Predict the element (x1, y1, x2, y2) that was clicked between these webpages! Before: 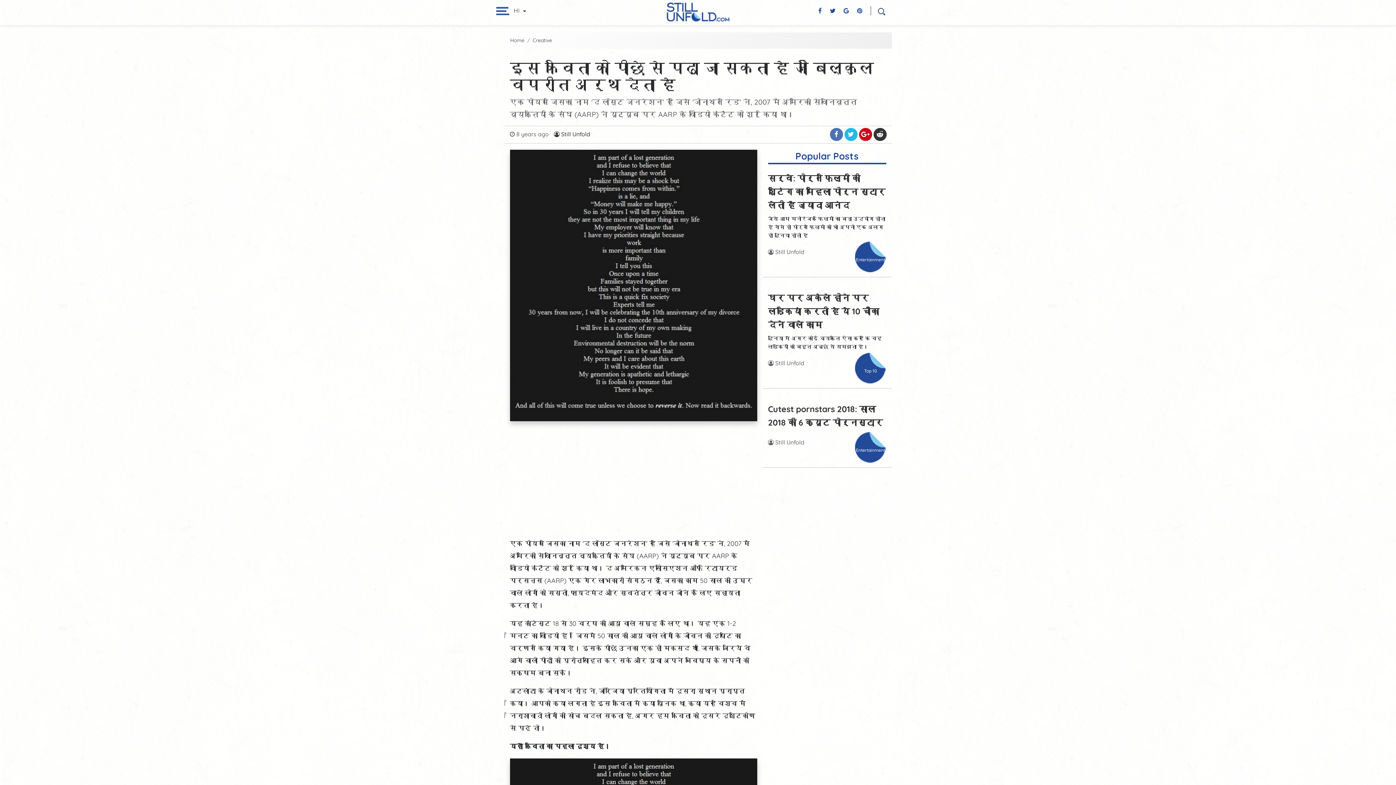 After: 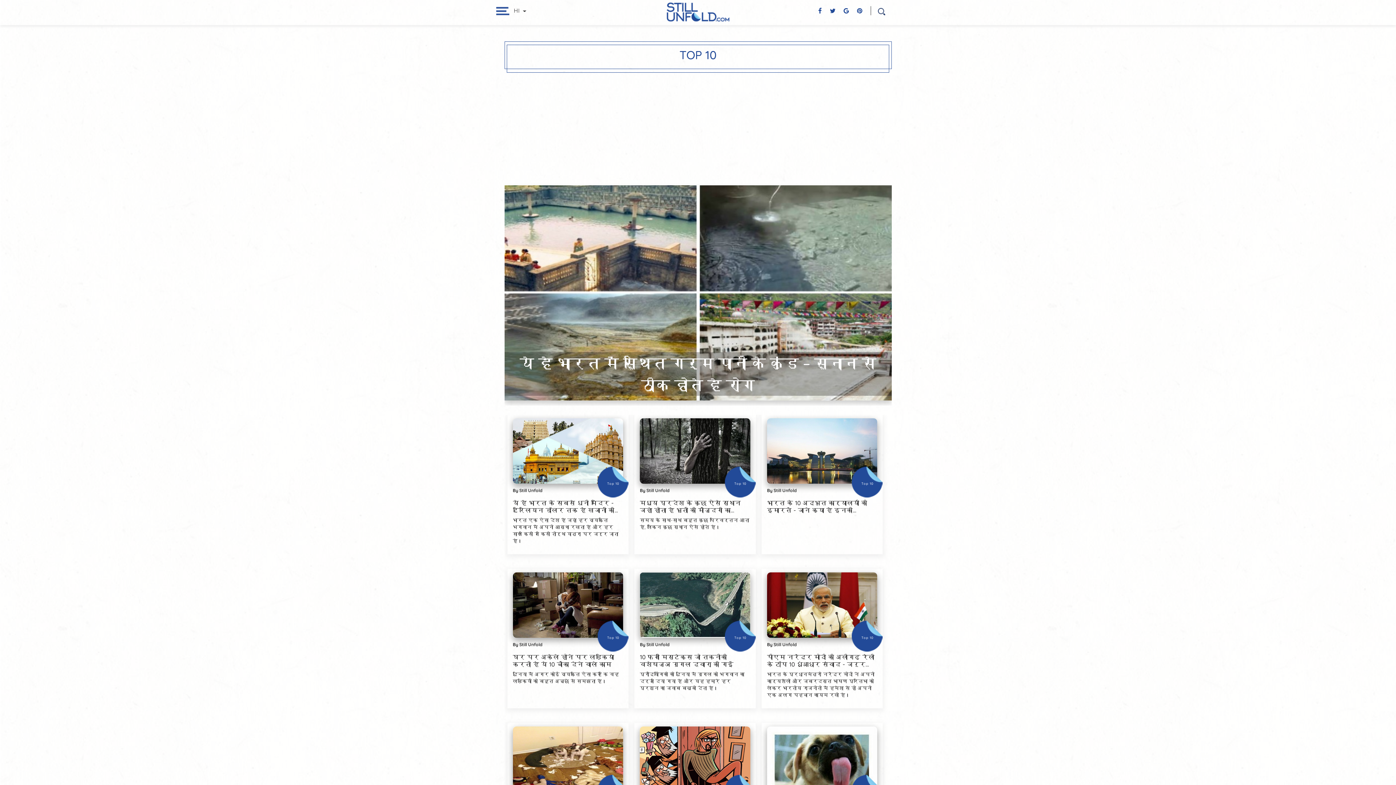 Action: label: Top 10 bbox: (864, 368, 877, 373)